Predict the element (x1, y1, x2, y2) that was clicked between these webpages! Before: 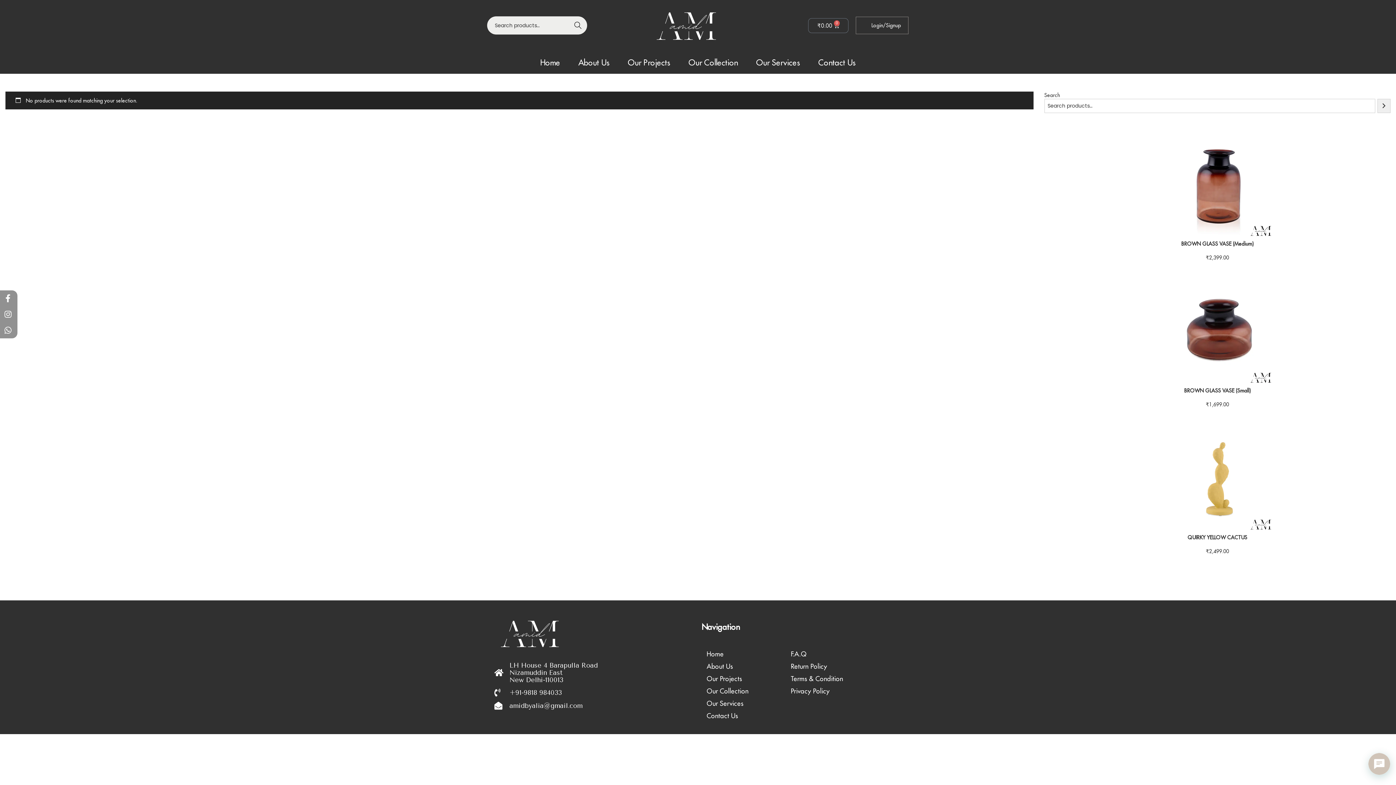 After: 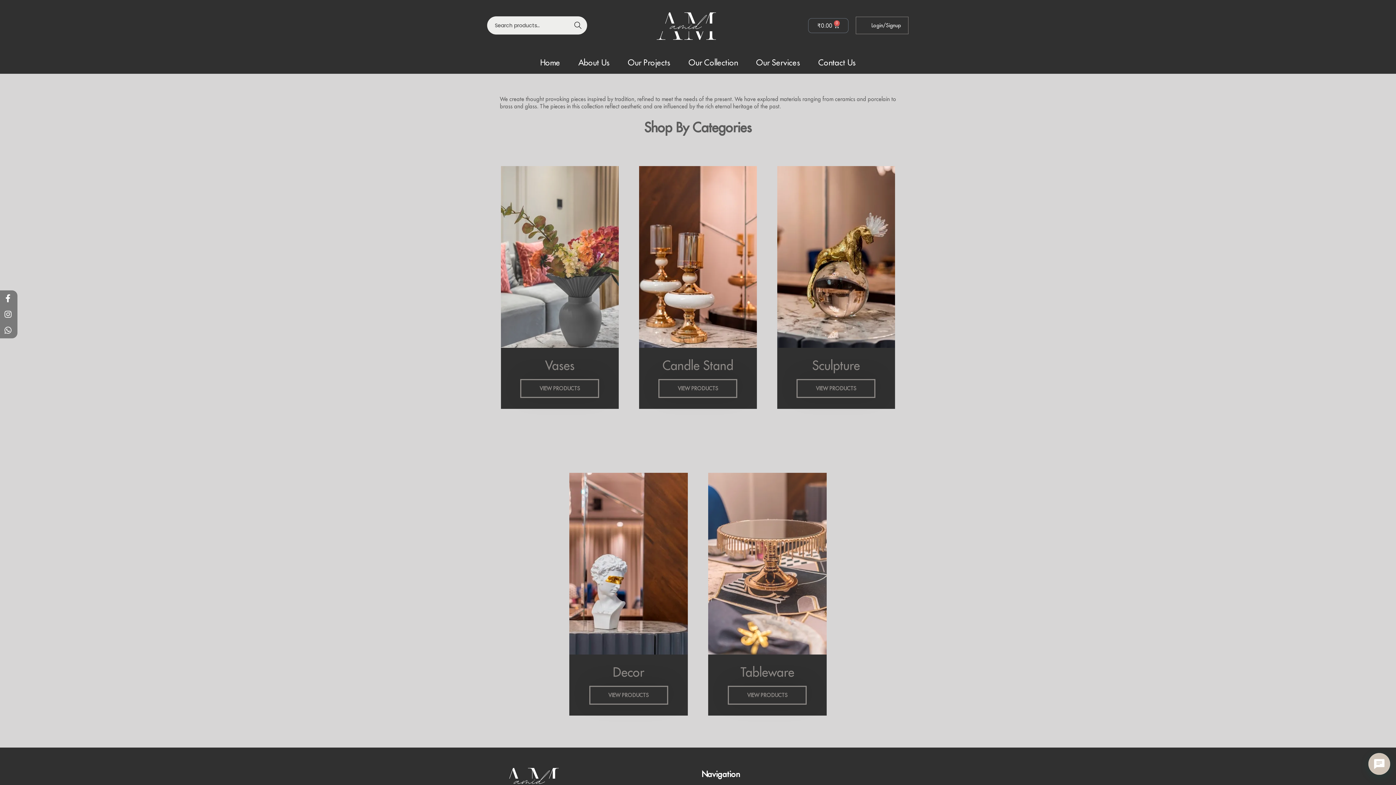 Action: label: Our Collection bbox: (701, 687, 748, 695)